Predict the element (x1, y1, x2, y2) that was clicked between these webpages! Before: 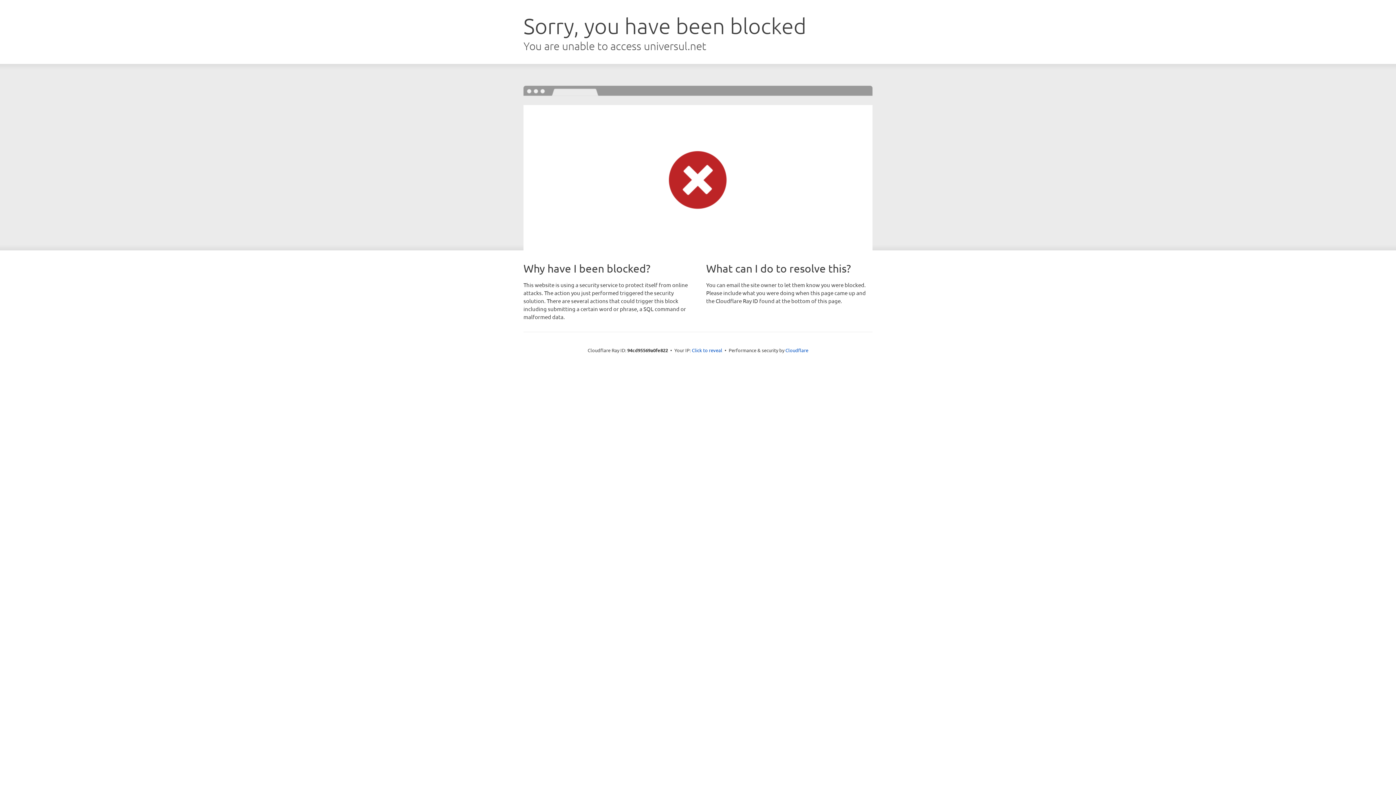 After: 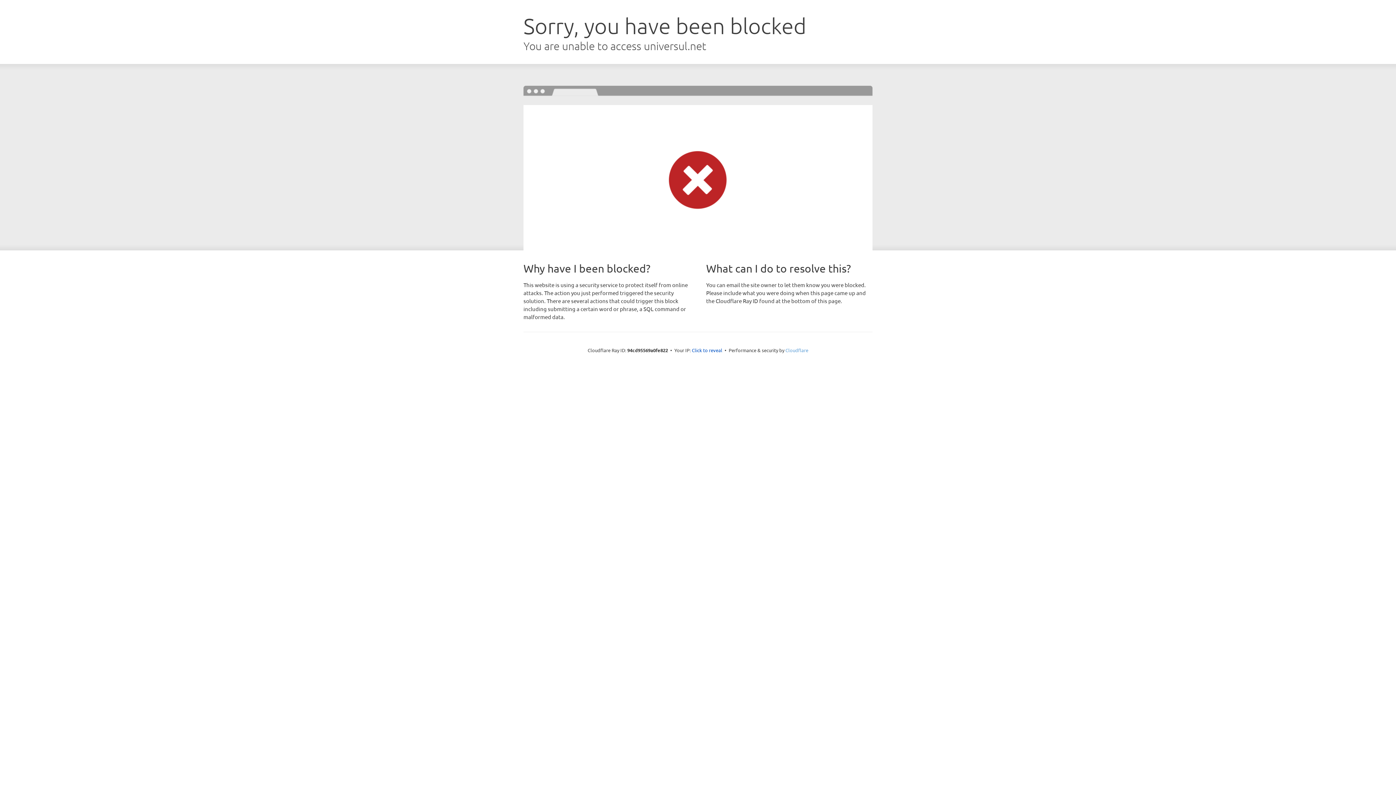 Action: label: Cloudflare bbox: (785, 347, 808, 353)